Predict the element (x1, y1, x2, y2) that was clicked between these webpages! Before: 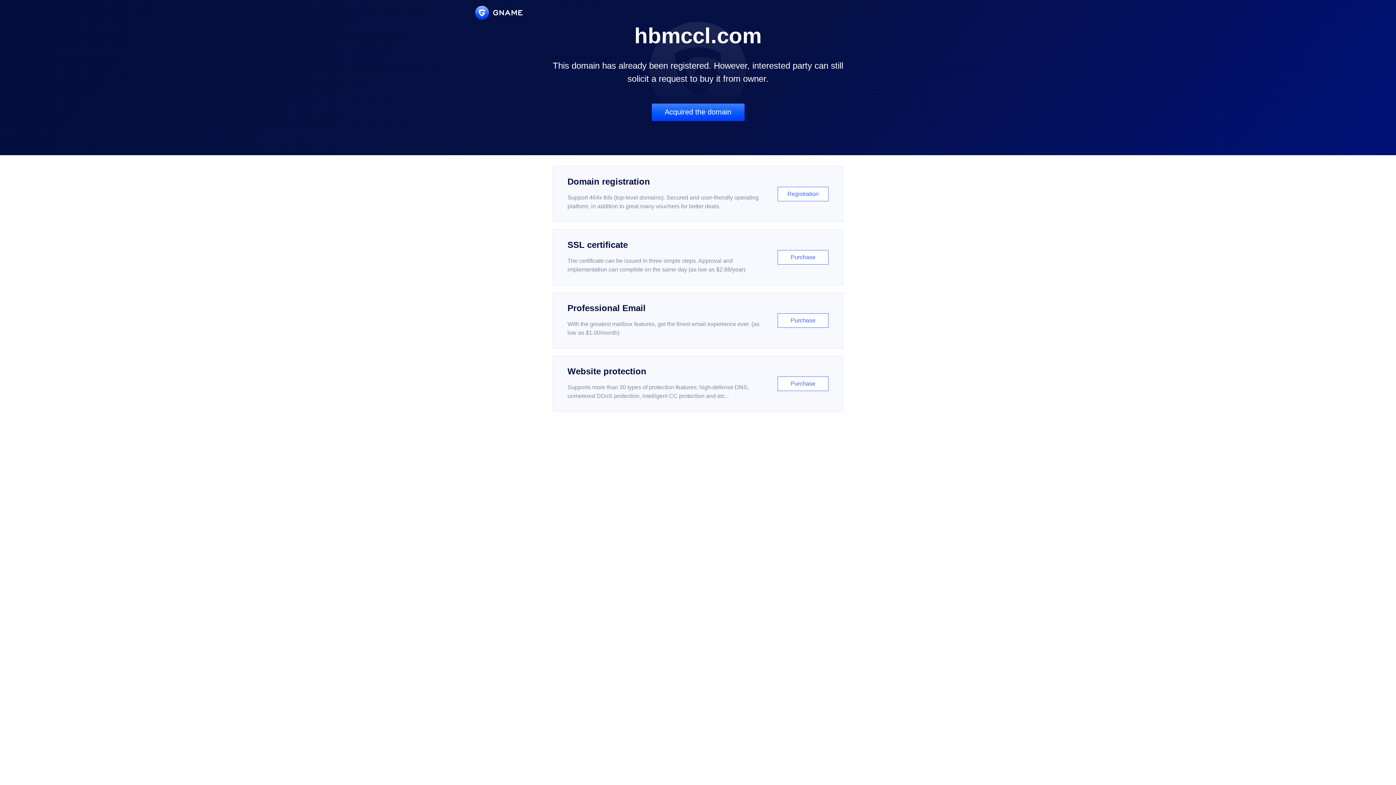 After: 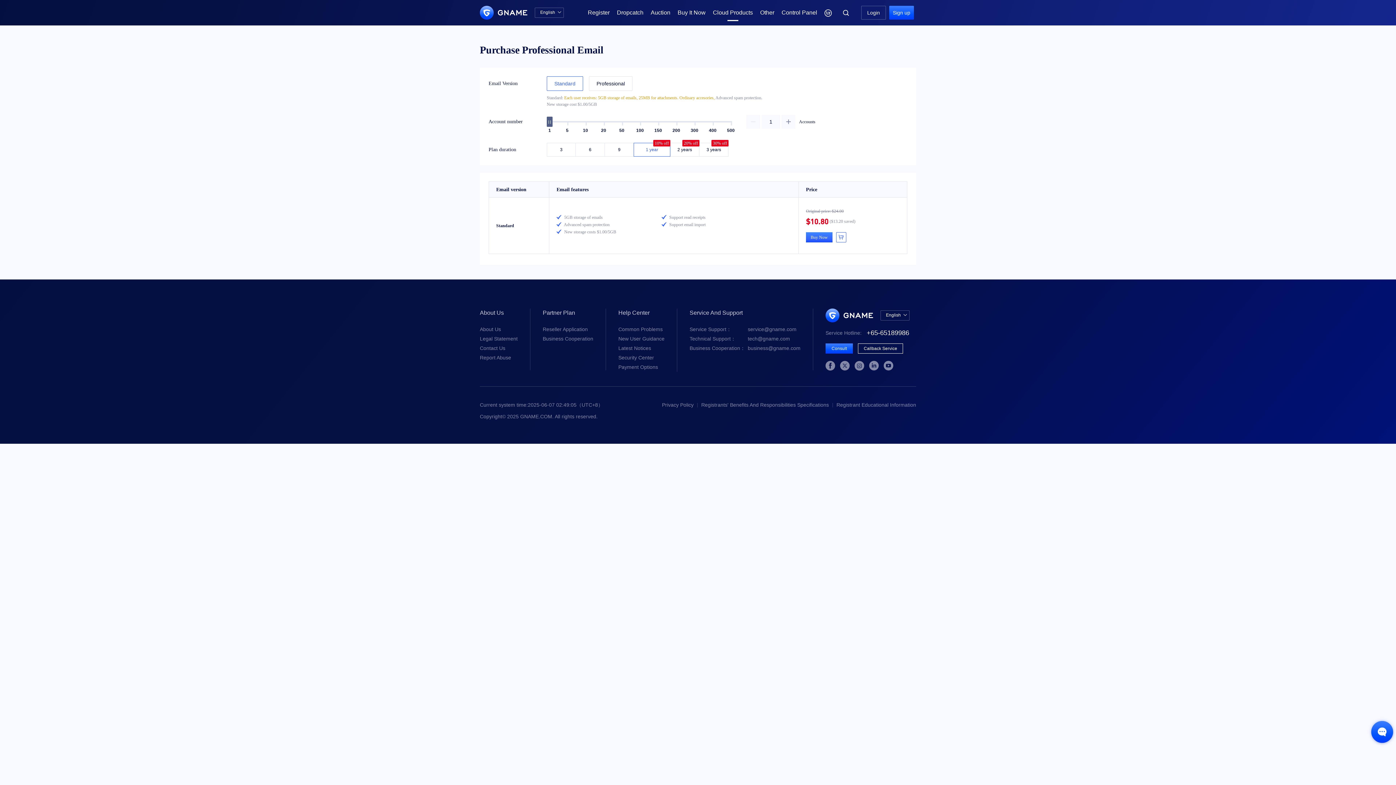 Action: label: Professional Email

With the greatest mailbox features, get the finest email experience ever. (as low as $1.00/month)

Purchase bbox: (552, 292, 843, 348)